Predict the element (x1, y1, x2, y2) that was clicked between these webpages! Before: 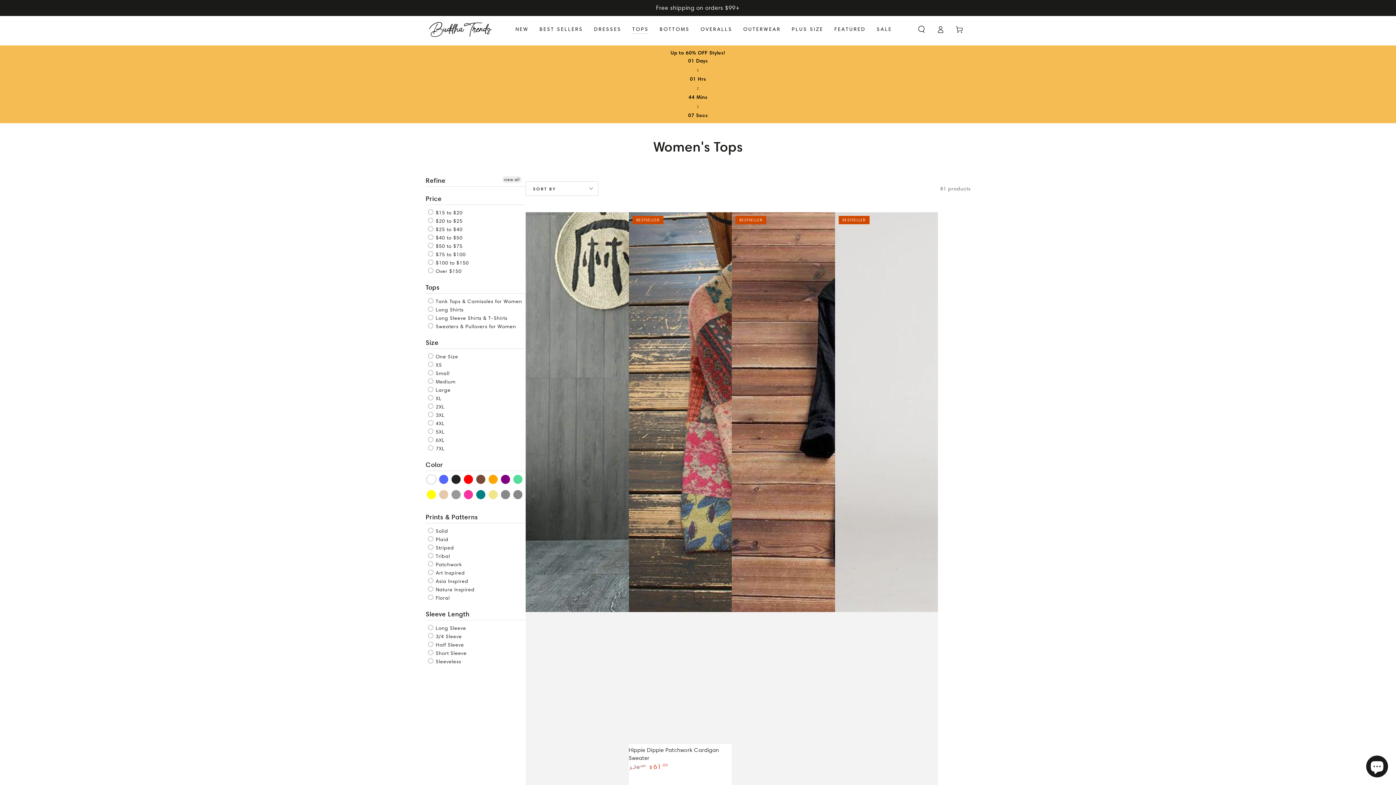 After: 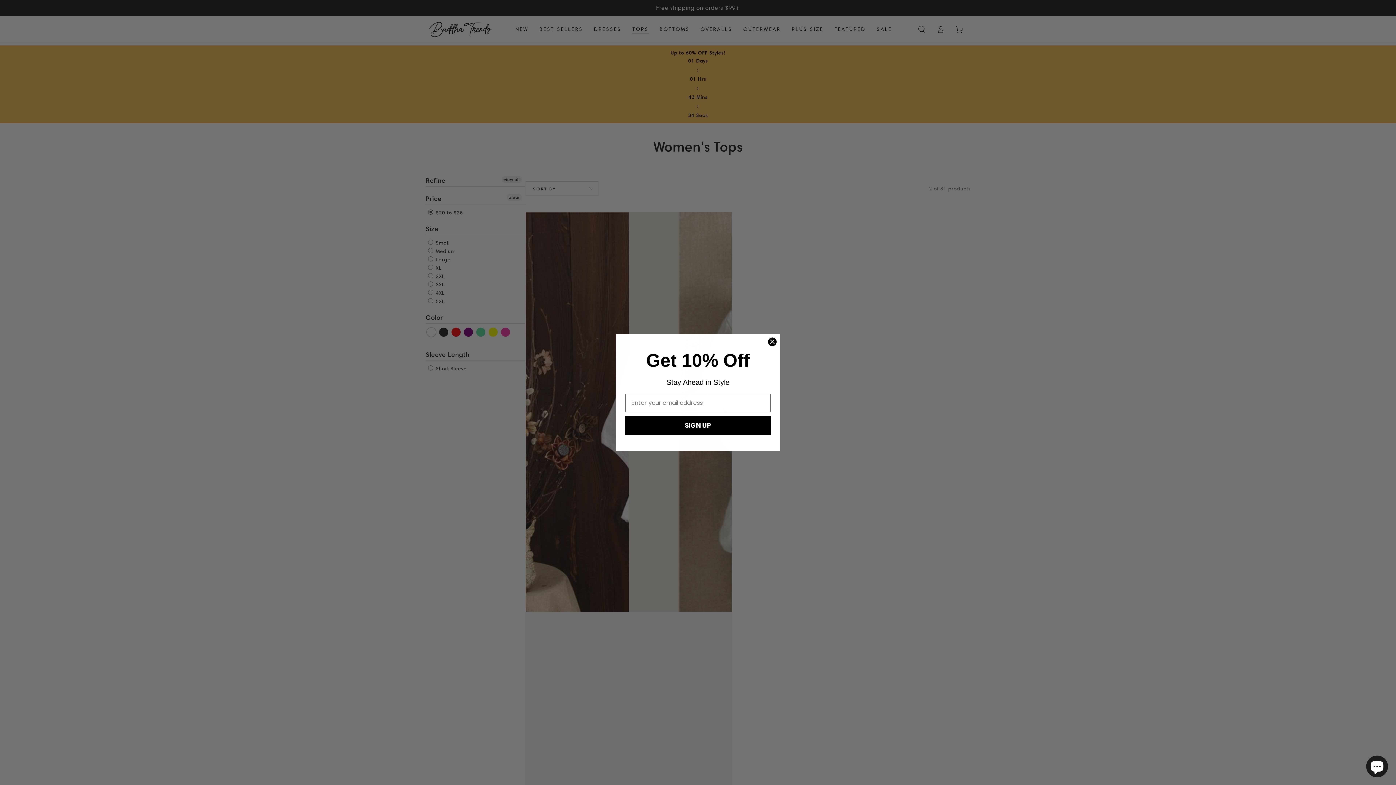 Action: label:  $20 to $25 bbox: (428, 217, 462, 225)